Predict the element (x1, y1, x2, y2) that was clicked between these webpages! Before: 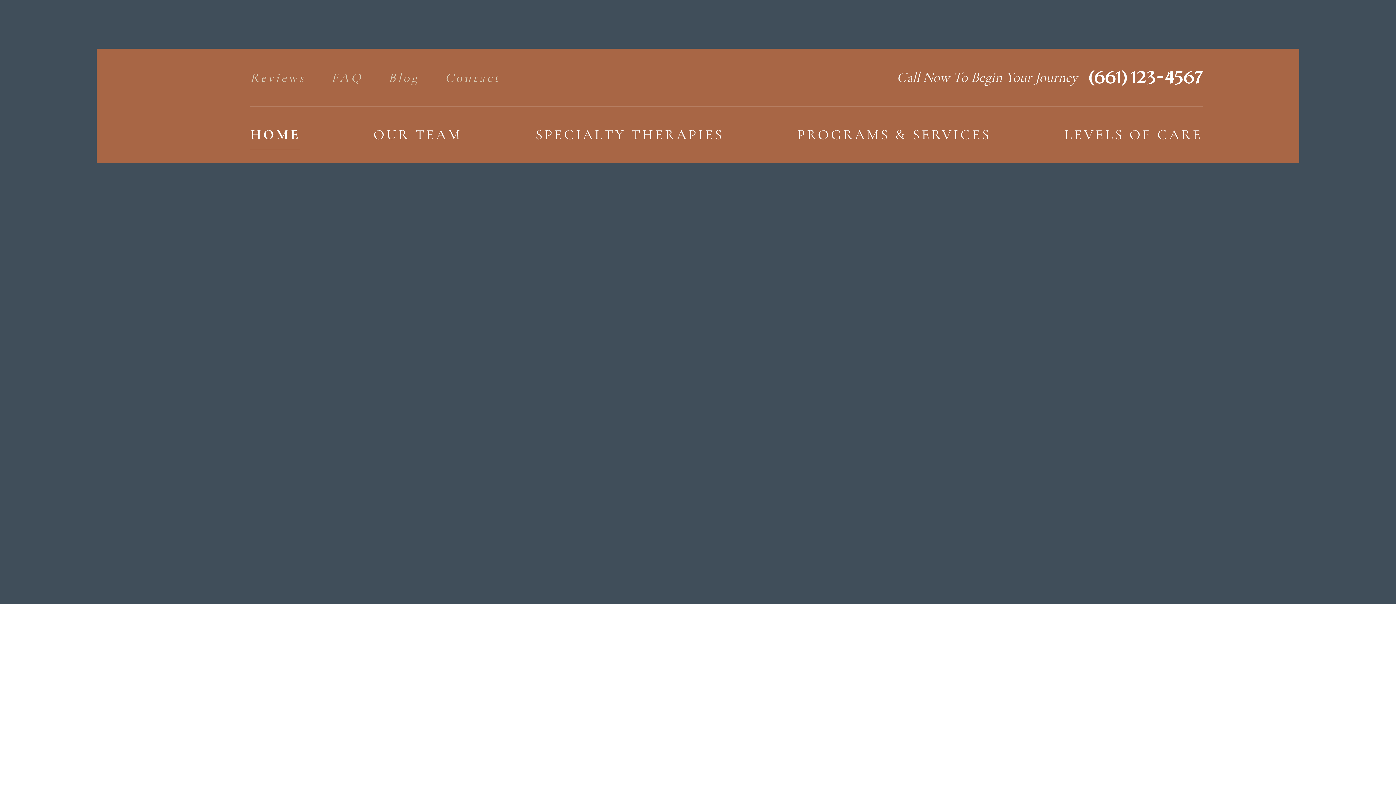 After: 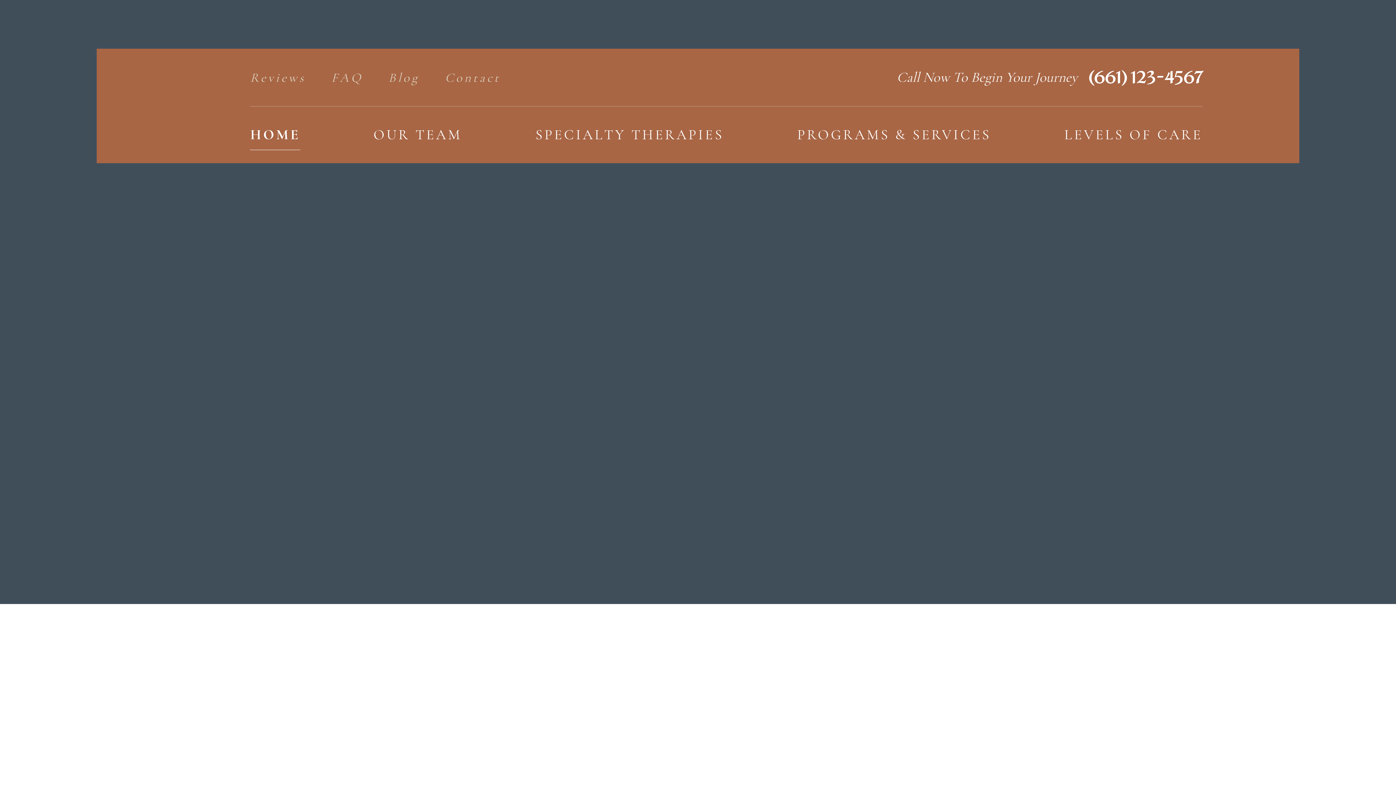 Action: label: Reviews bbox: (250, 70, 305, 96)